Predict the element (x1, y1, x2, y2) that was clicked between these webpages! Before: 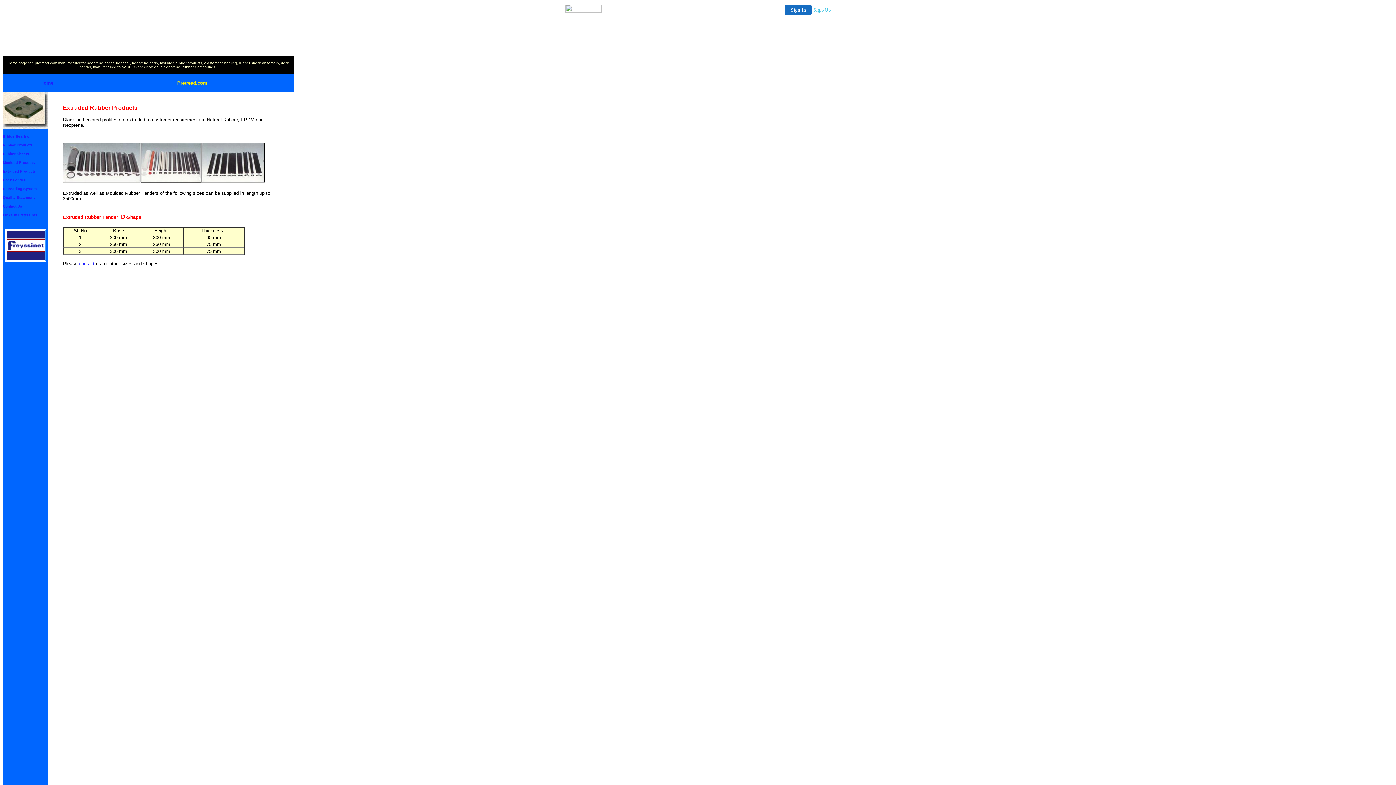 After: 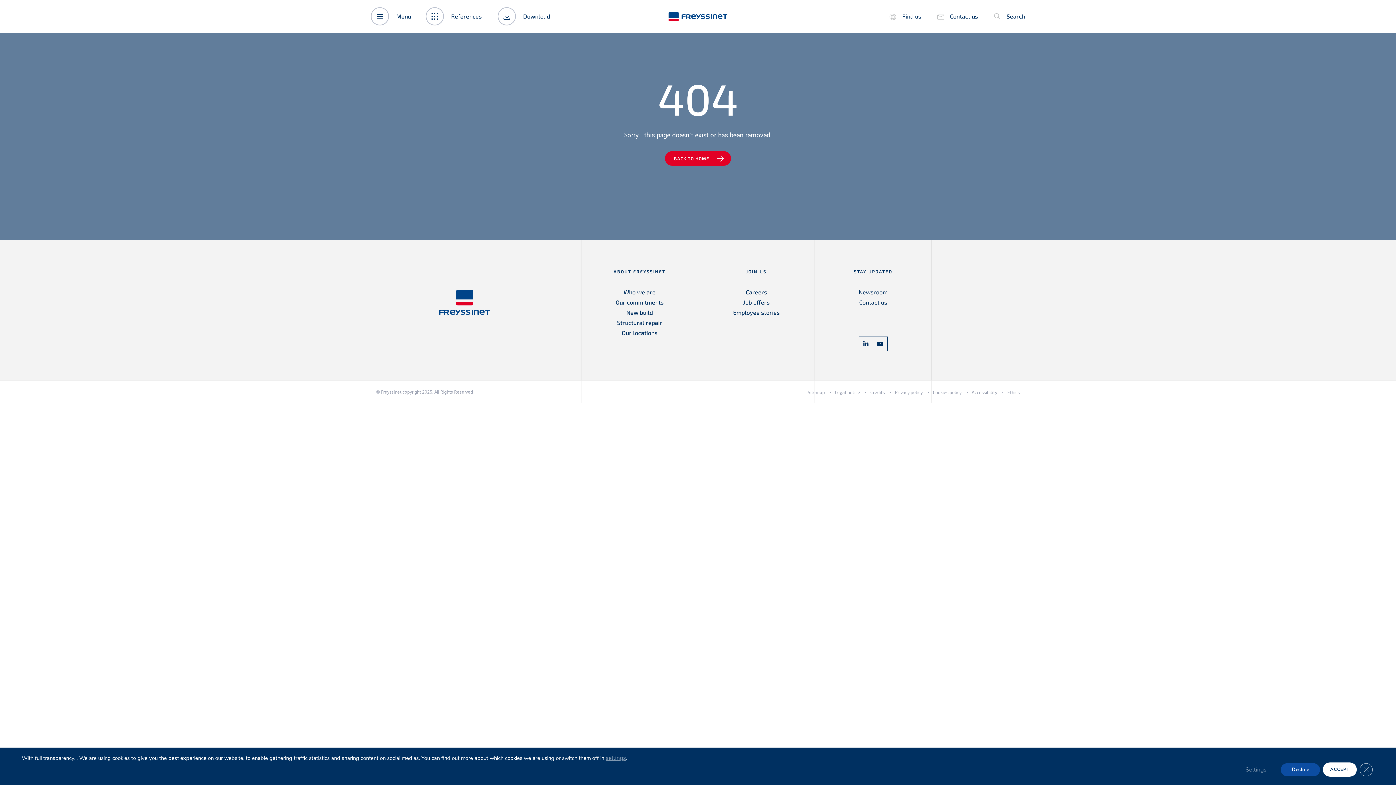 Action: bbox: (2, 213, 37, 217) label: Links to Freyssinet